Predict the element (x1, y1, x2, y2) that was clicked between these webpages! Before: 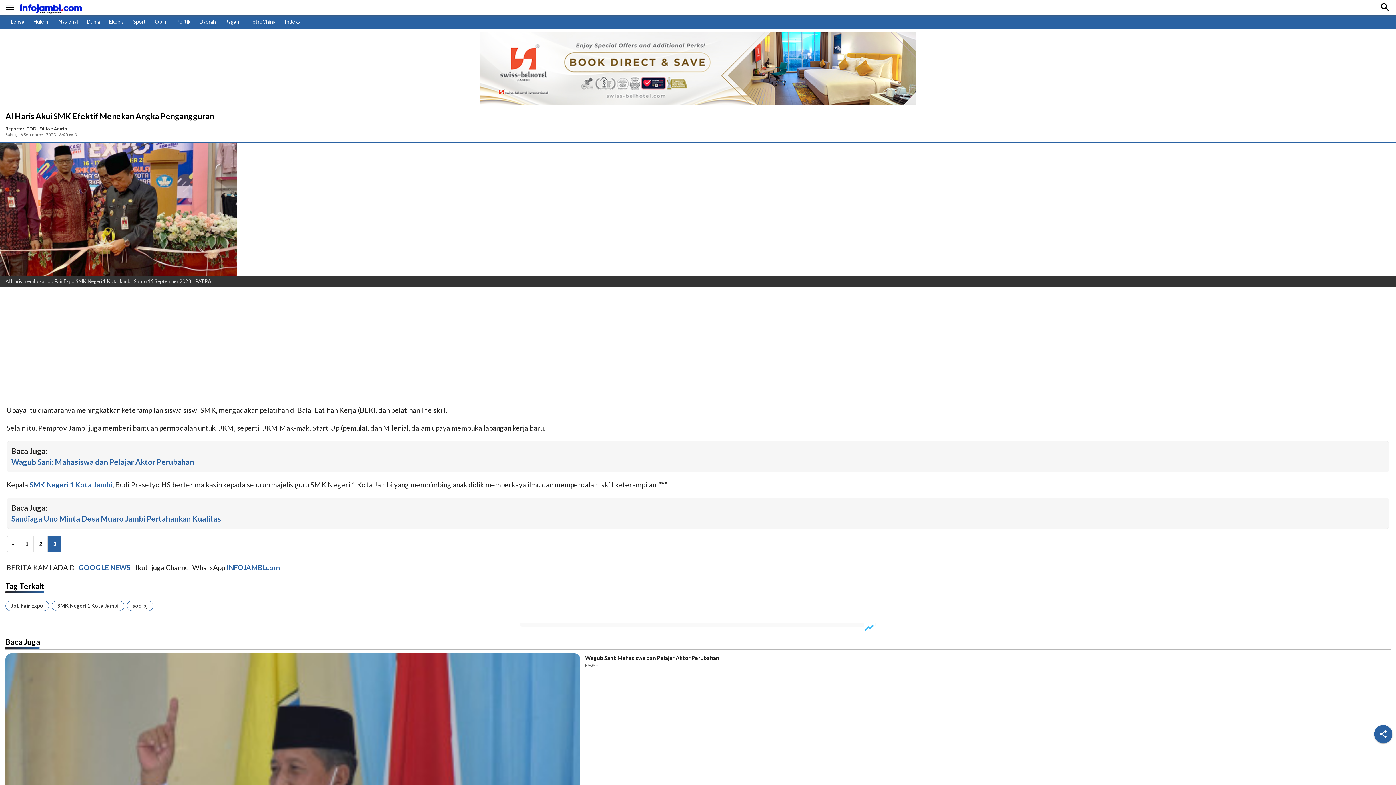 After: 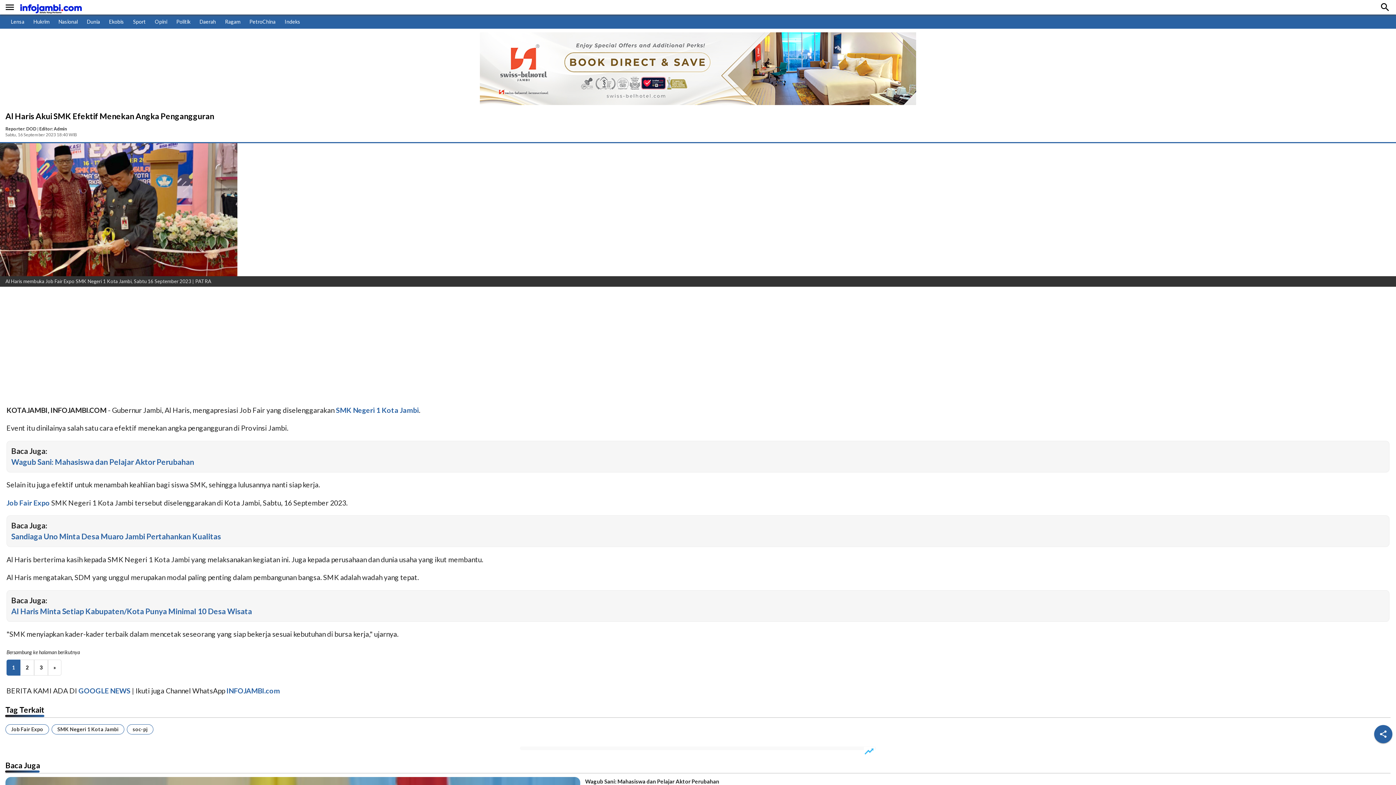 Action: label: 1 bbox: (20, 536, 33, 552)